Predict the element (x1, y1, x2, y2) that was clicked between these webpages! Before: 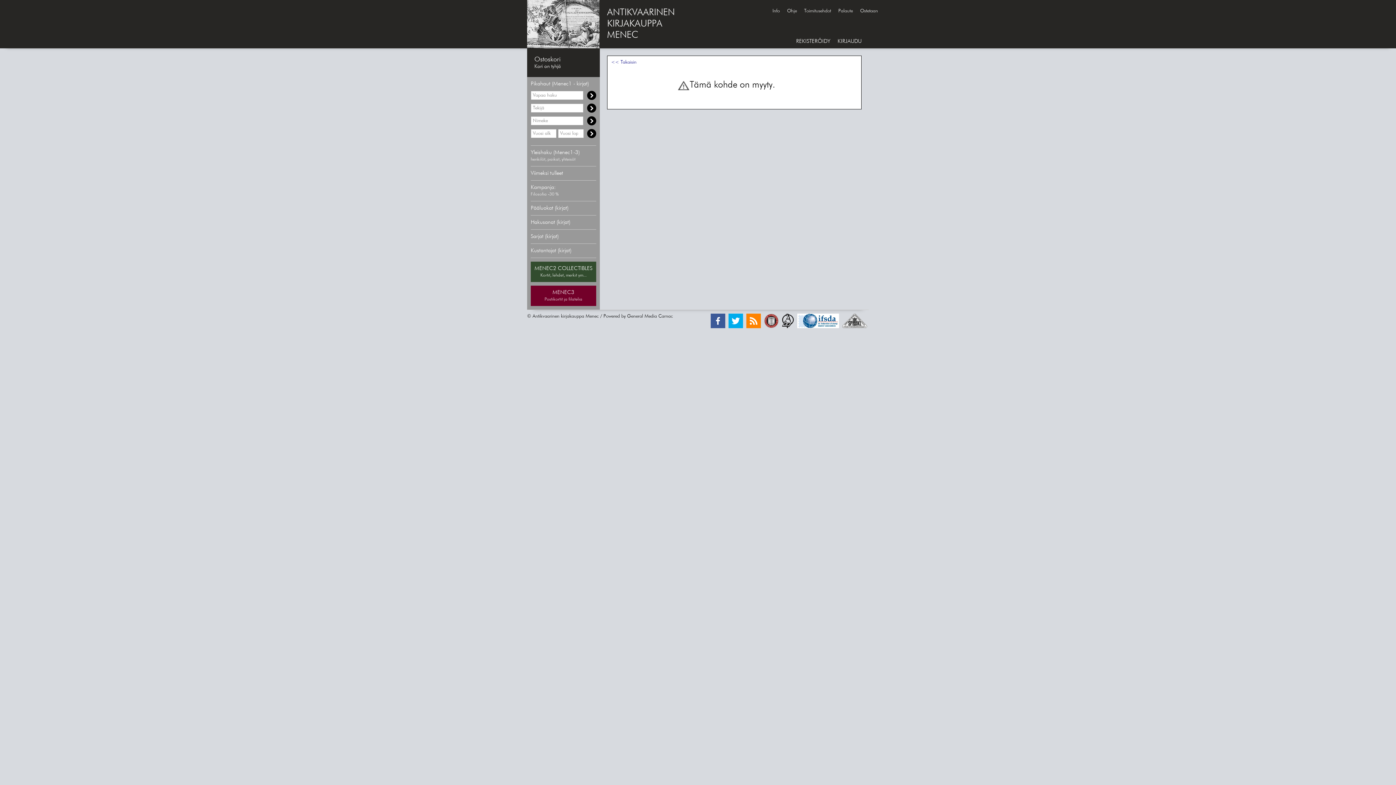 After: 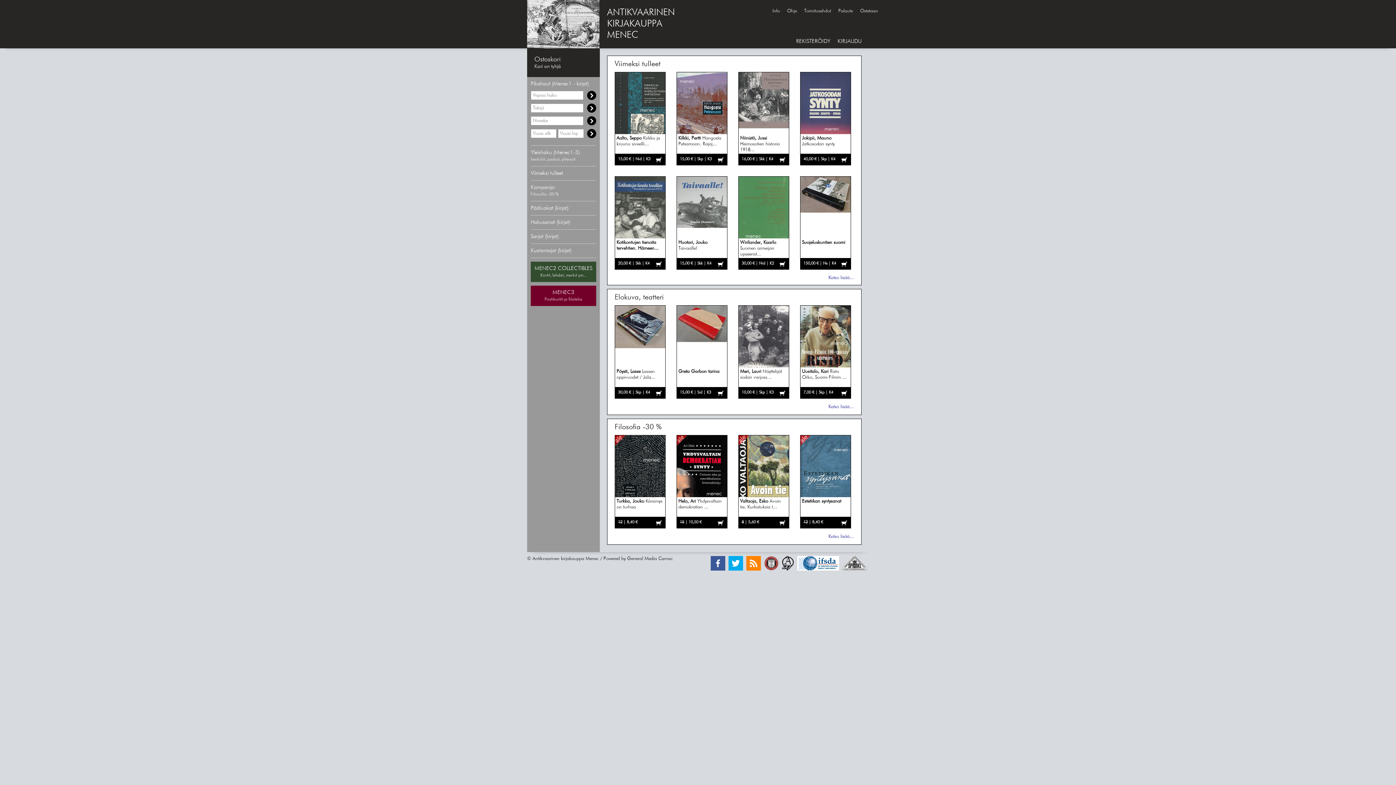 Action: bbox: (527, 44, 599, 49)